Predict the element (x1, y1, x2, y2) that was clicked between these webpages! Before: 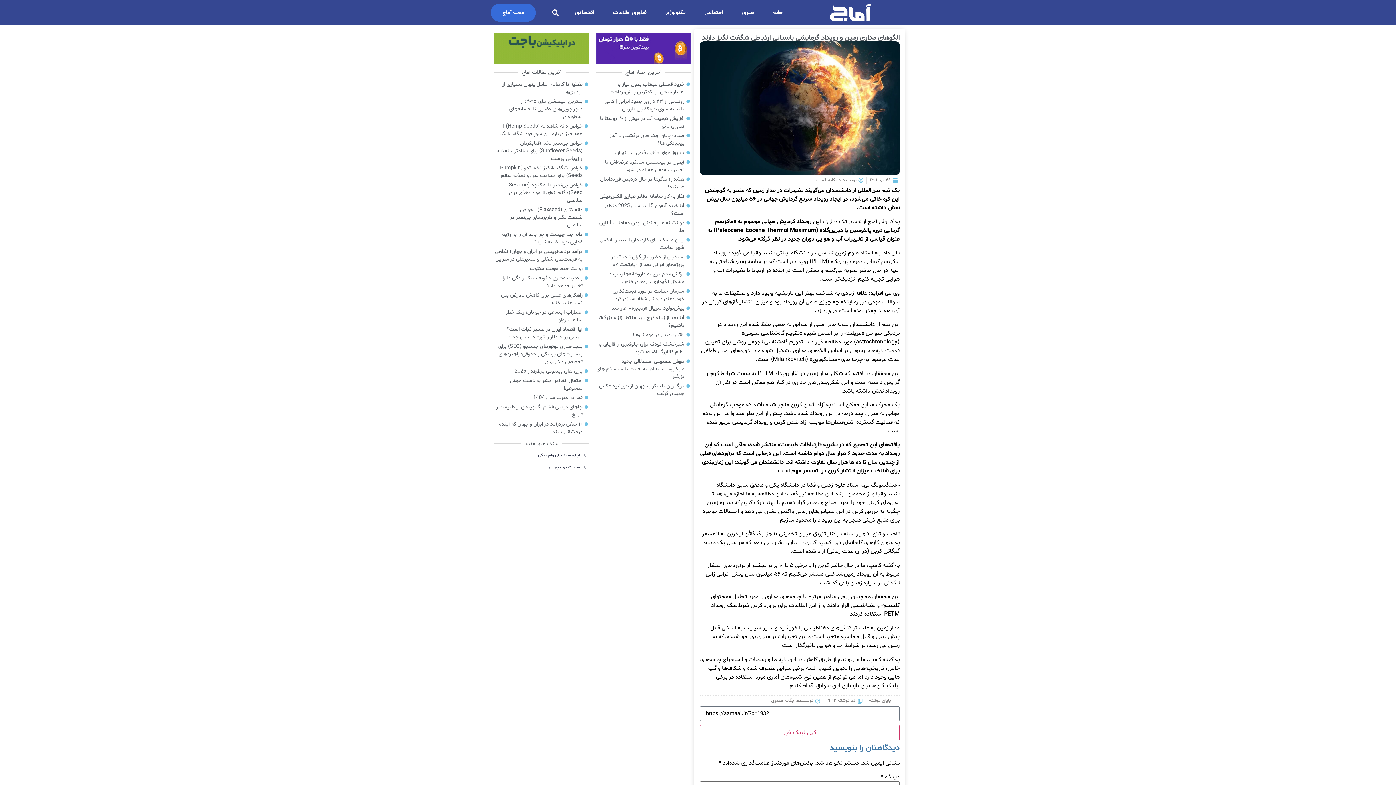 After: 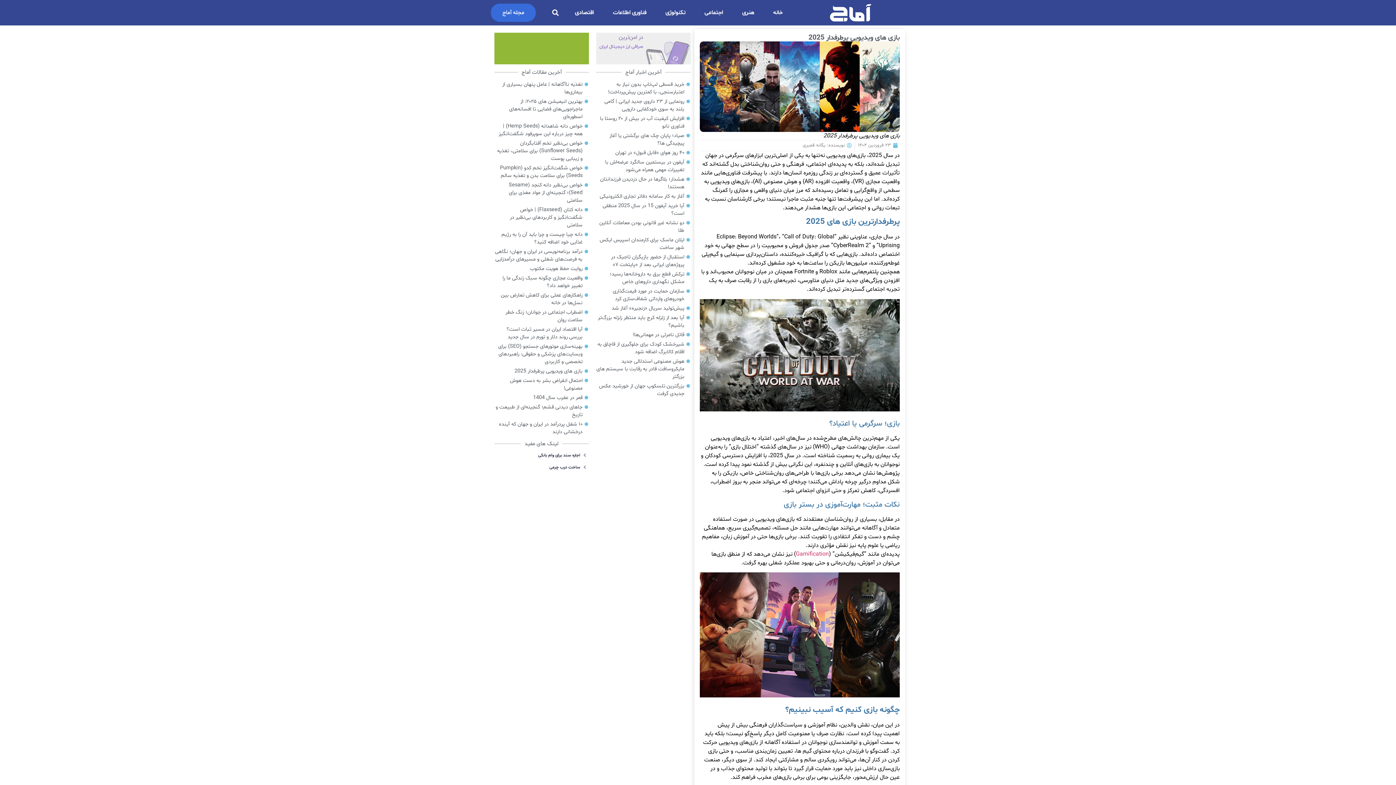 Action: label: بازی‌ های ویدیویی پرطرفدار 2025 bbox: (494, 367, 589, 375)